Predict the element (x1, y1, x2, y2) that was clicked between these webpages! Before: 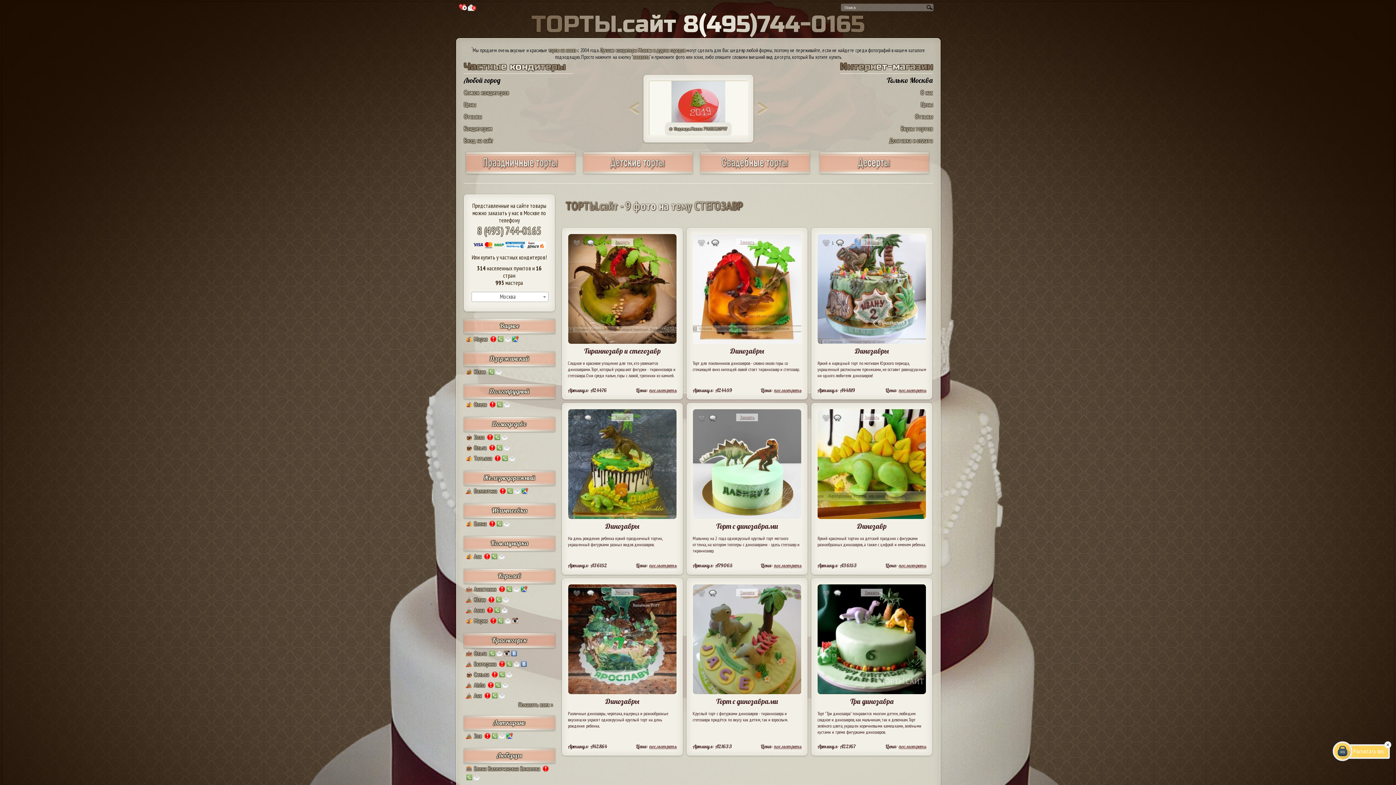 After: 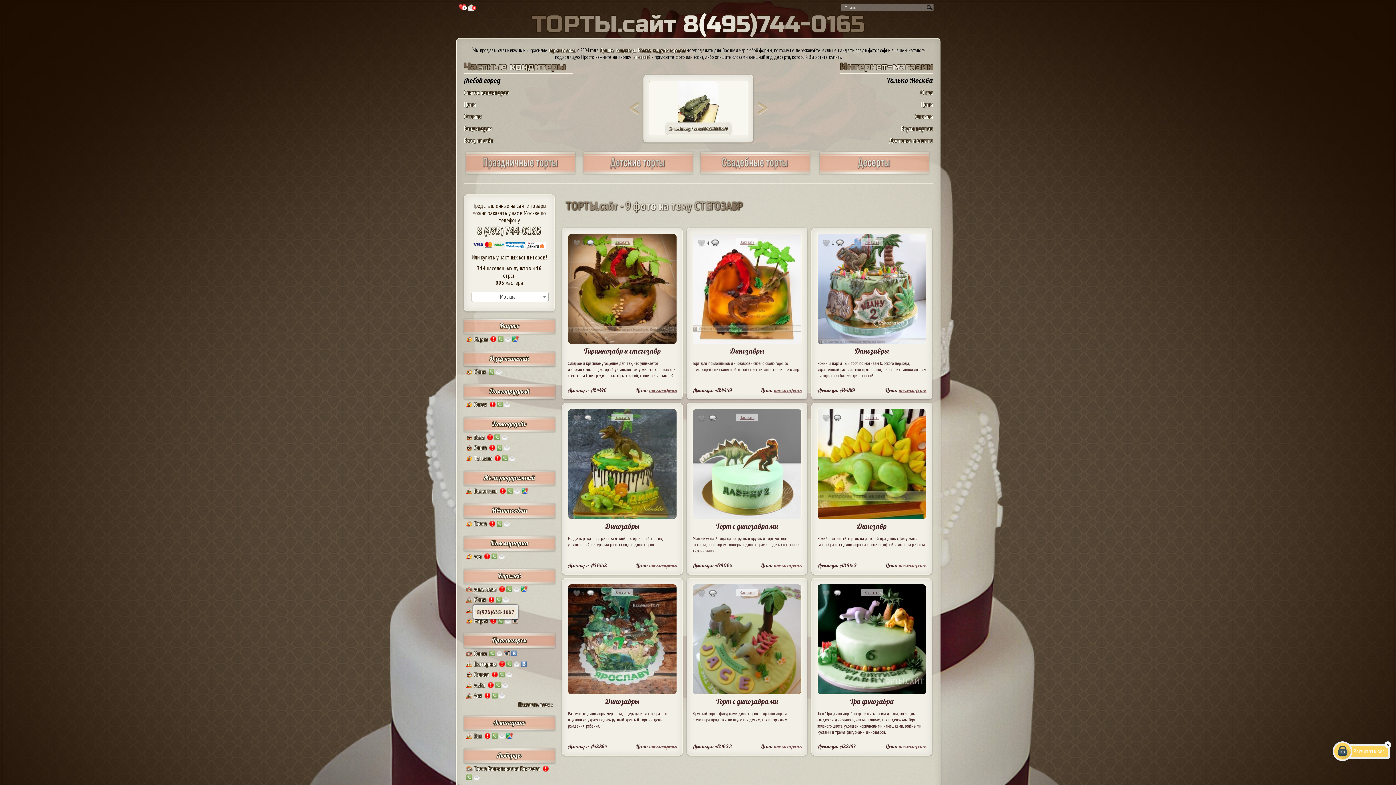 Action: bbox: (496, 596, 501, 604)